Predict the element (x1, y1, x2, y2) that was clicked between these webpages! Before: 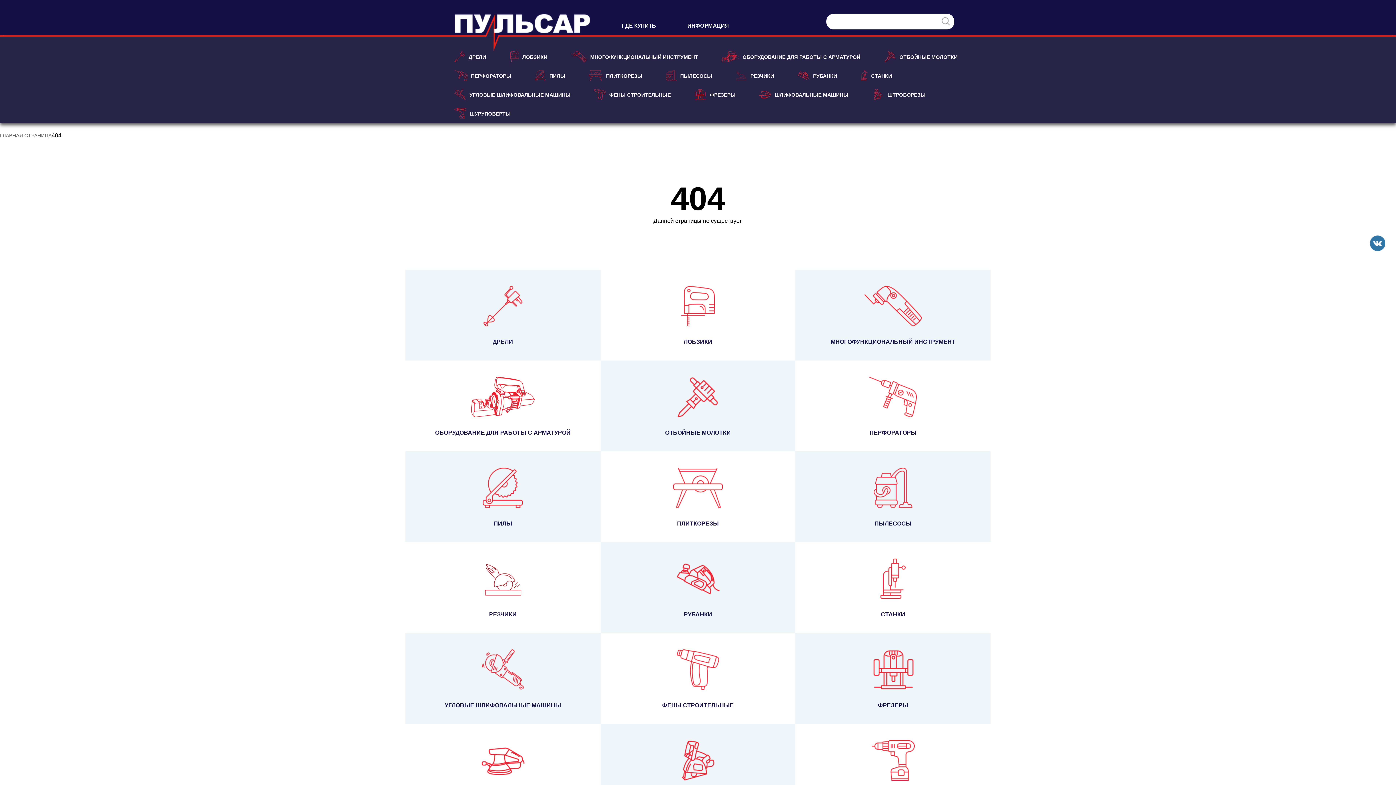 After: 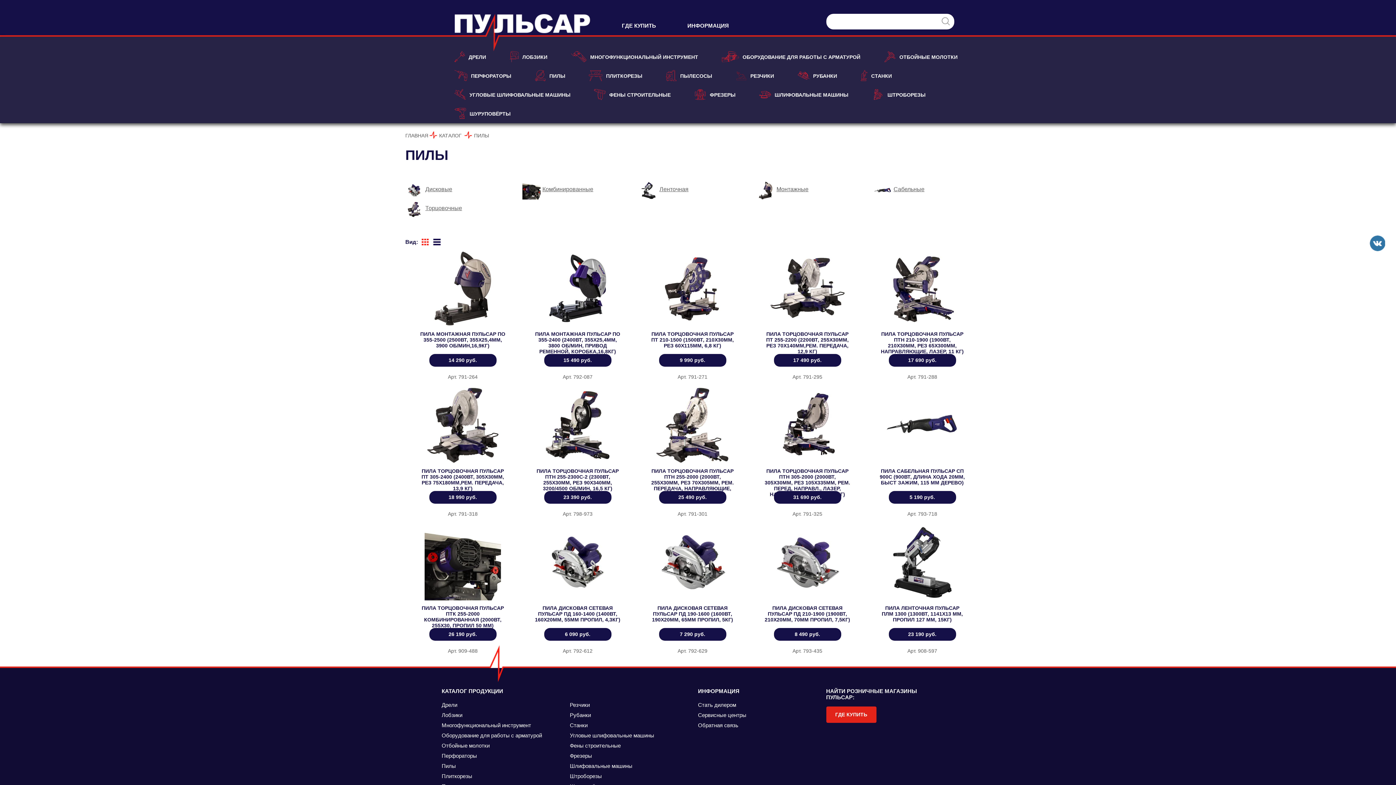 Action: bbox: (405, 451, 600, 542) label: 
ПИЛЫ